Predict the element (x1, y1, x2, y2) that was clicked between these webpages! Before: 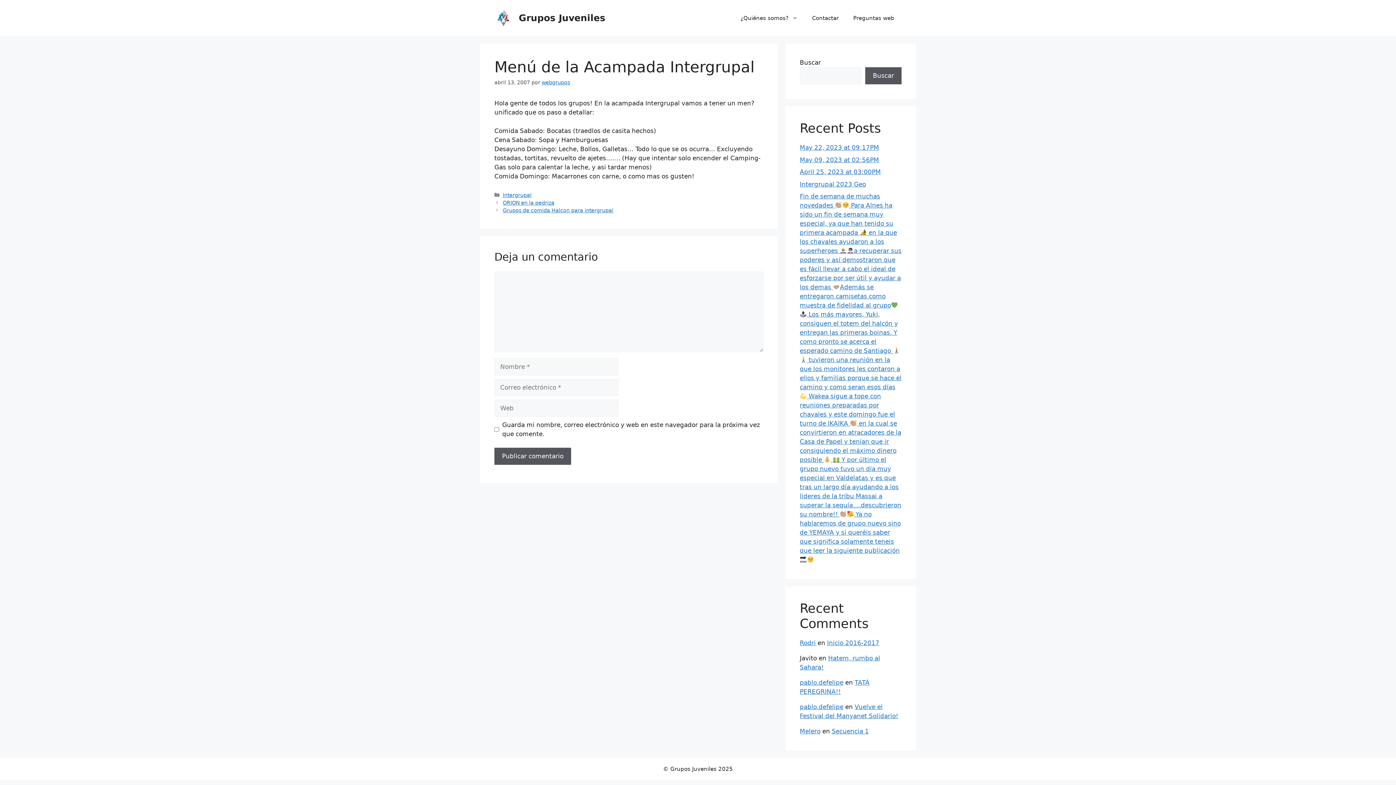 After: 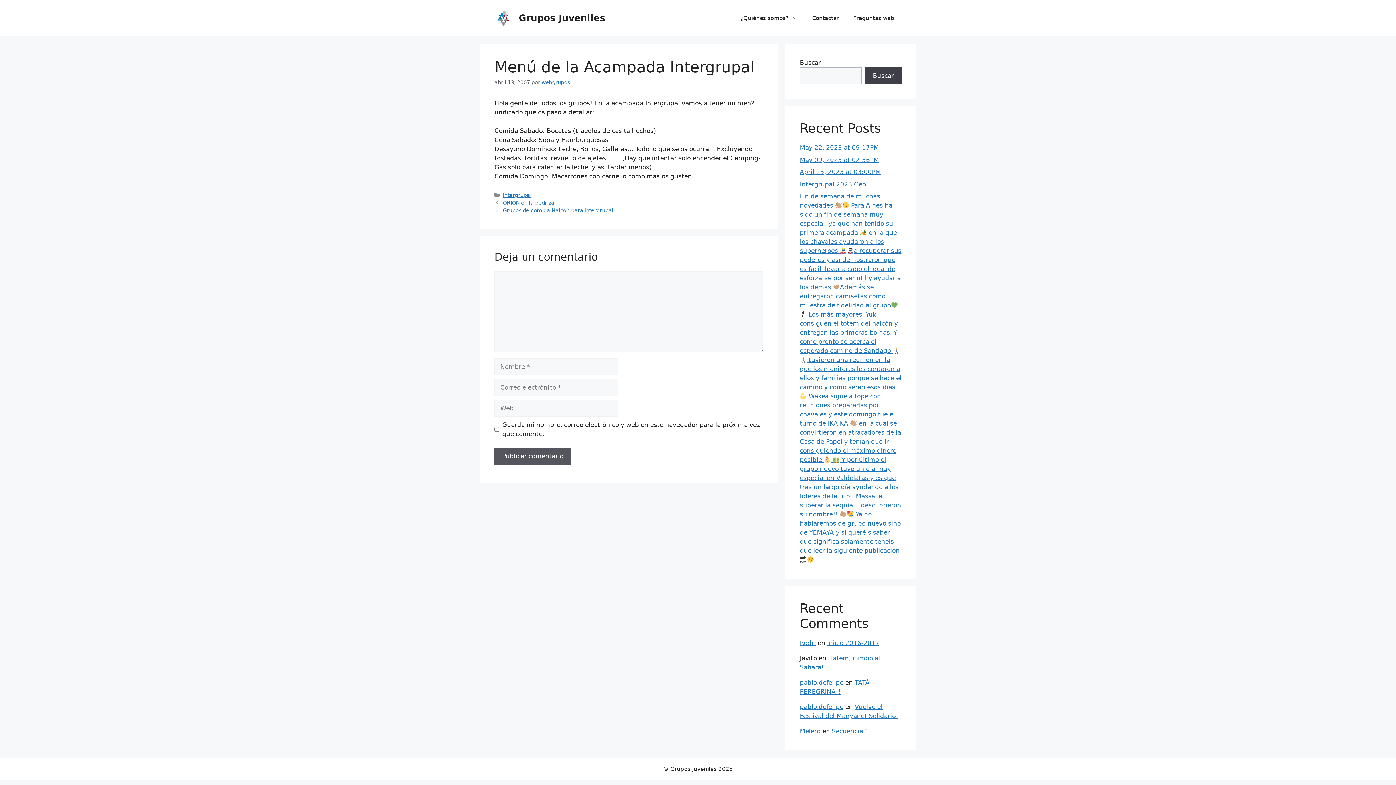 Action: label: Buscar bbox: (865, 67, 901, 84)